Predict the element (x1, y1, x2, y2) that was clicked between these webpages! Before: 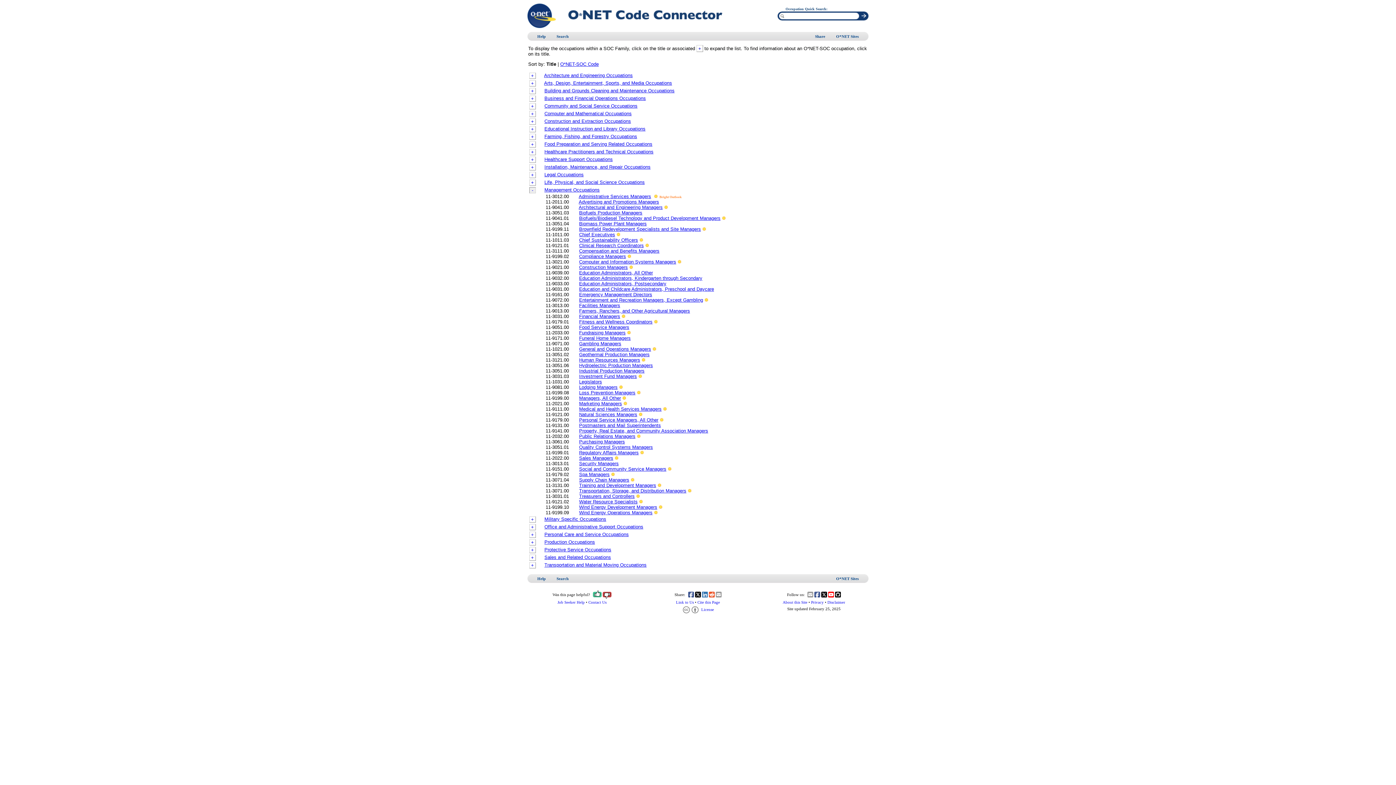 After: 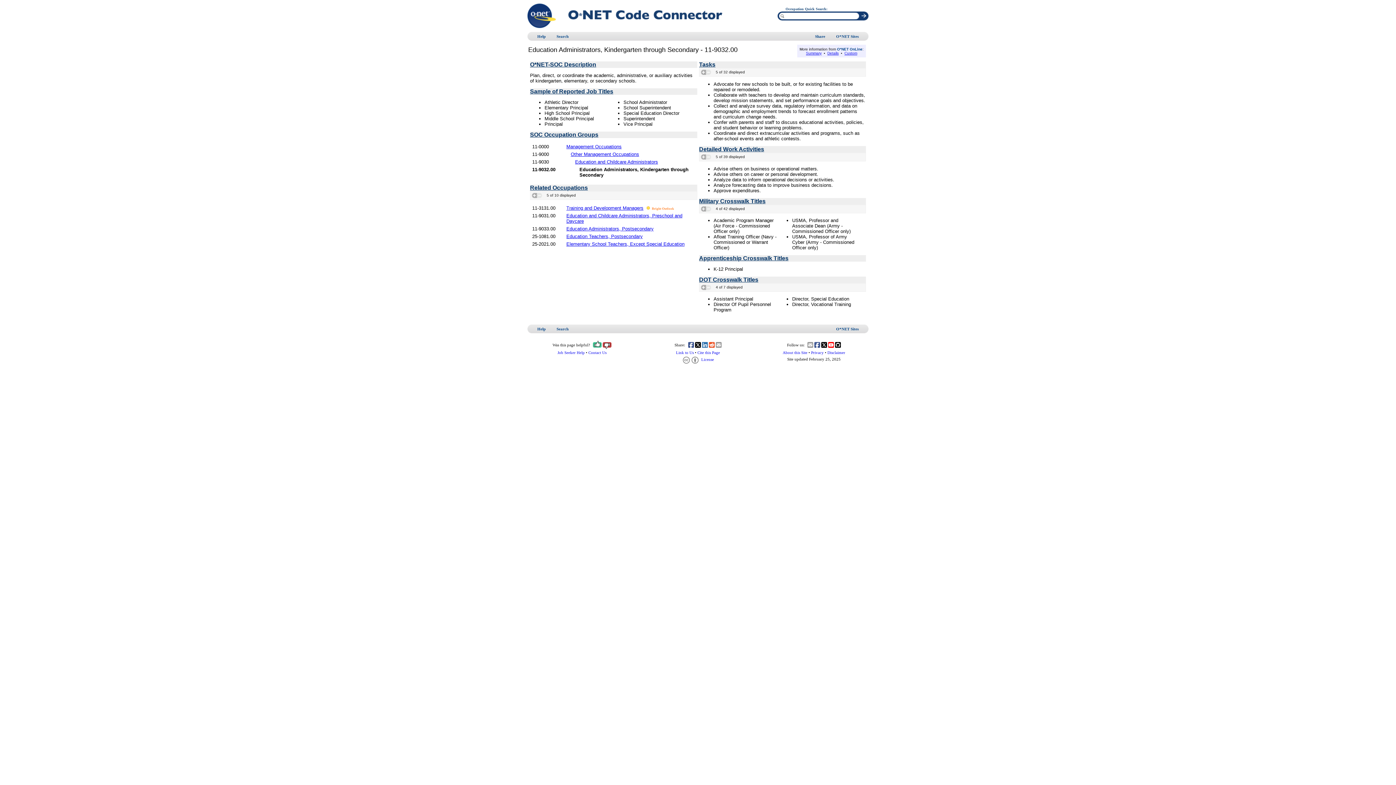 Action: bbox: (579, 275, 702, 281) label: Education Administrators, Kindergarten through Secondary